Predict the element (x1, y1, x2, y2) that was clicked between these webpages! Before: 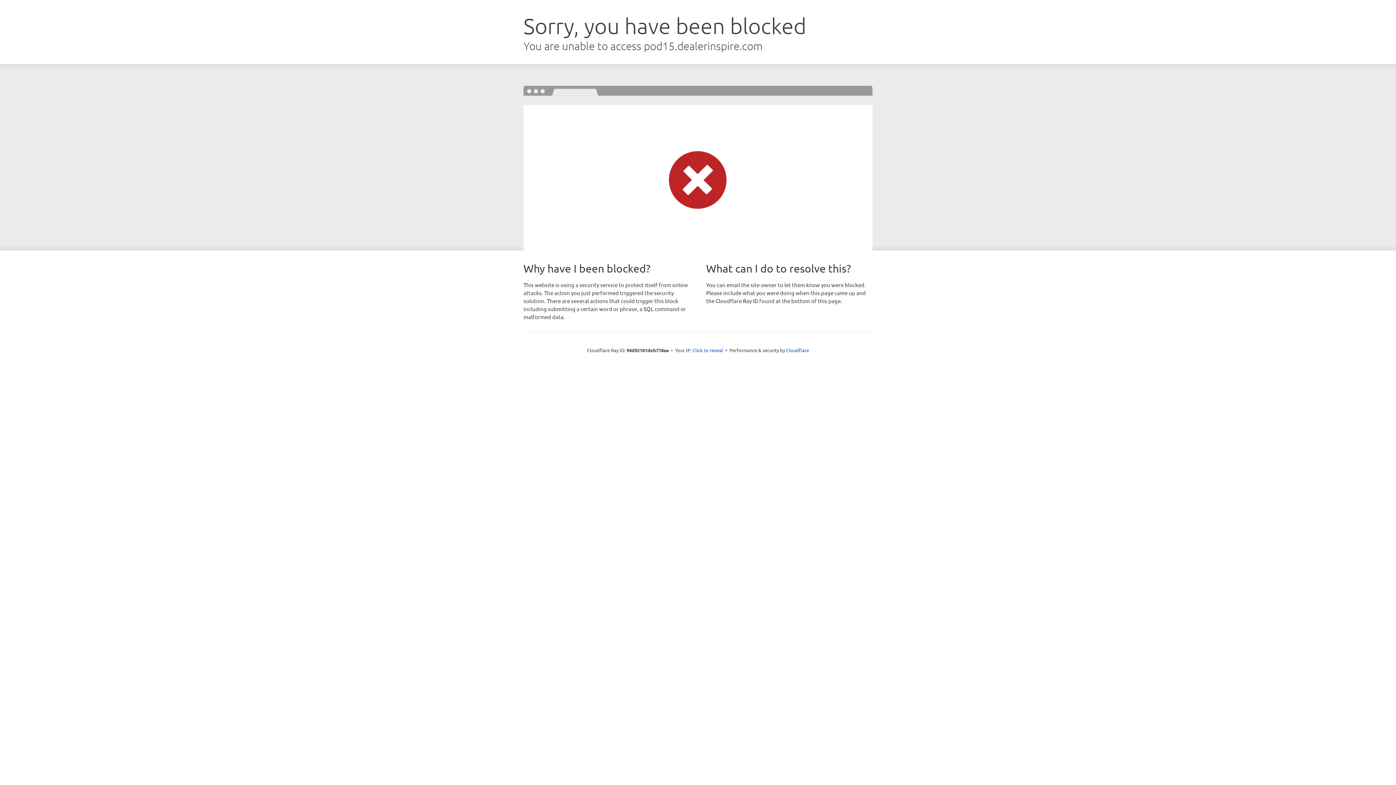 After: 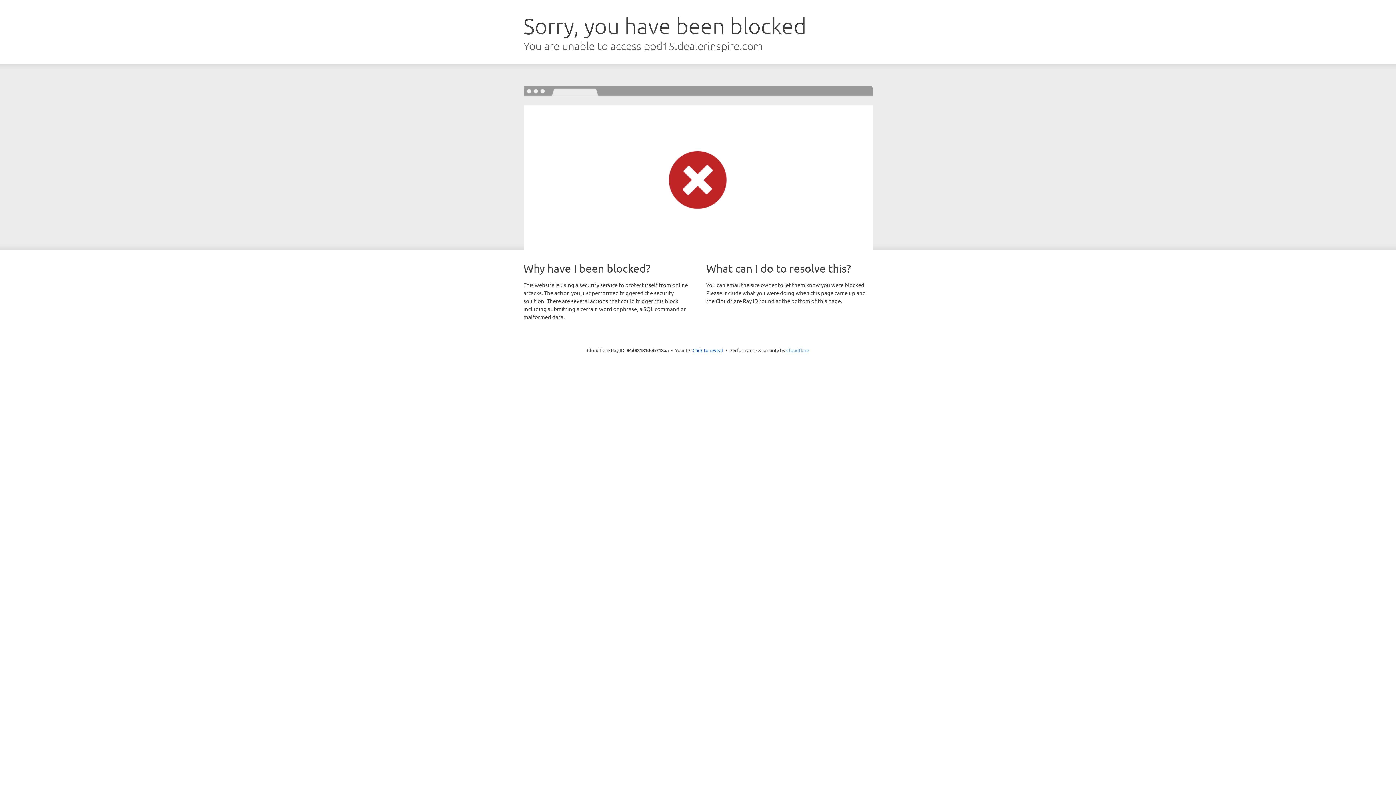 Action: label: Cloudflare bbox: (786, 347, 809, 353)